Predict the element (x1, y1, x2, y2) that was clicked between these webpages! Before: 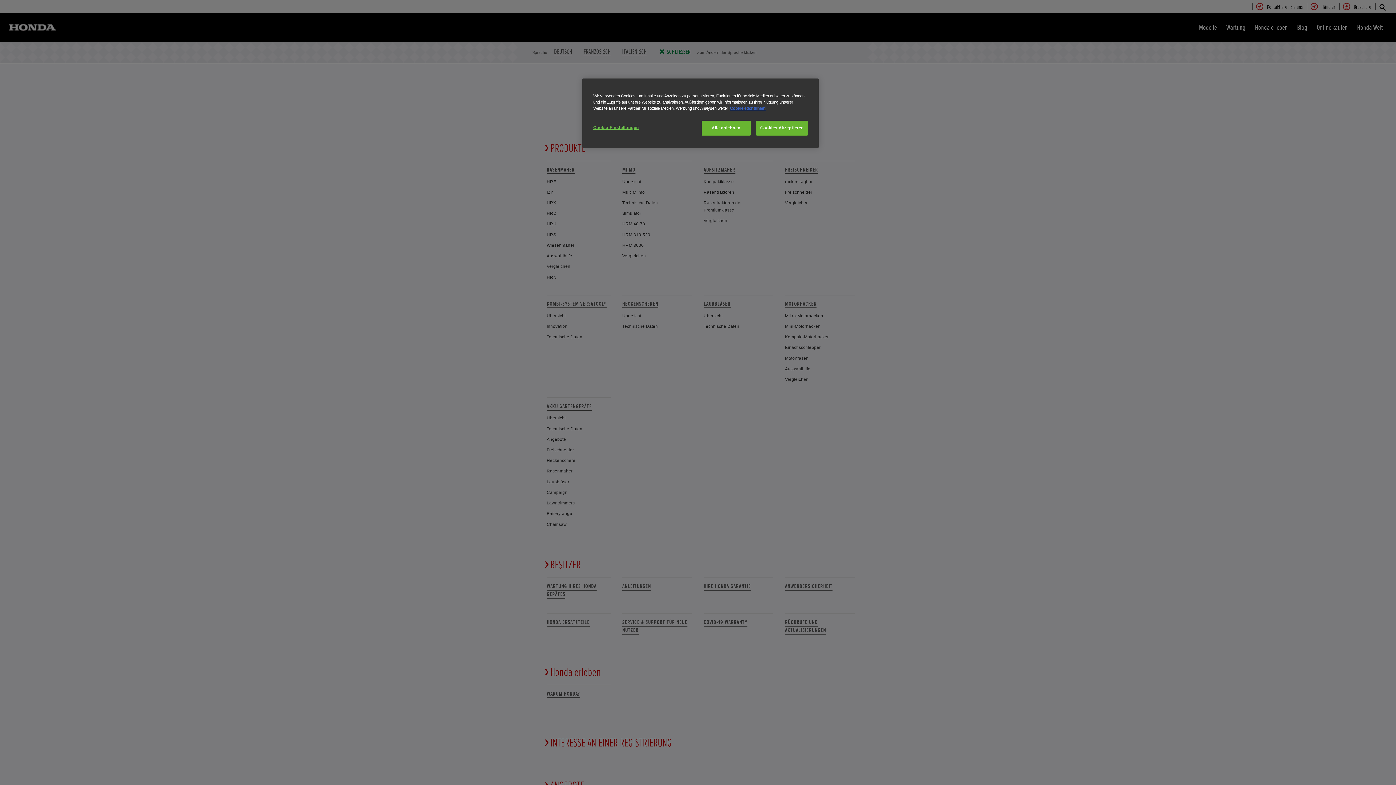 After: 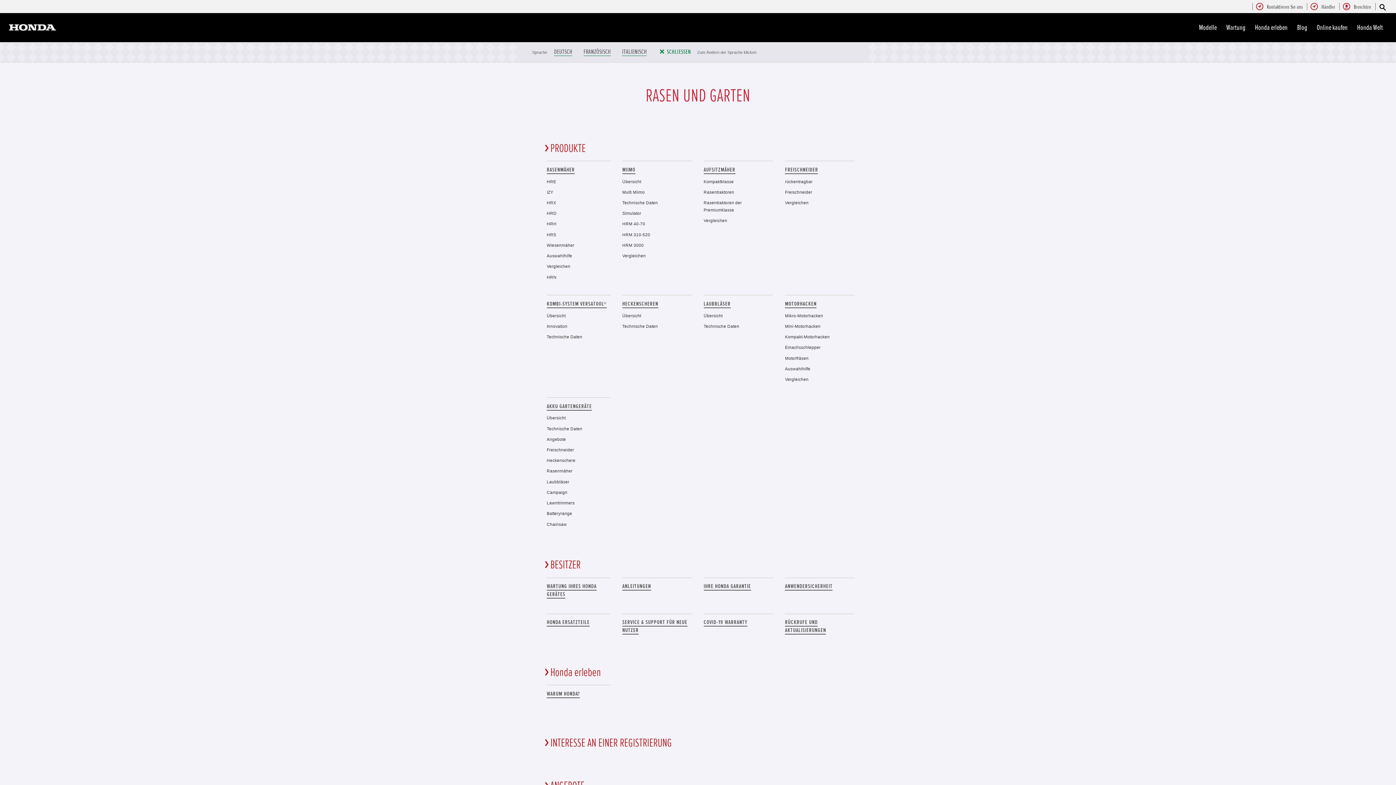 Action: bbox: (756, 120, 808, 135) label: Cookies Akzeptieren